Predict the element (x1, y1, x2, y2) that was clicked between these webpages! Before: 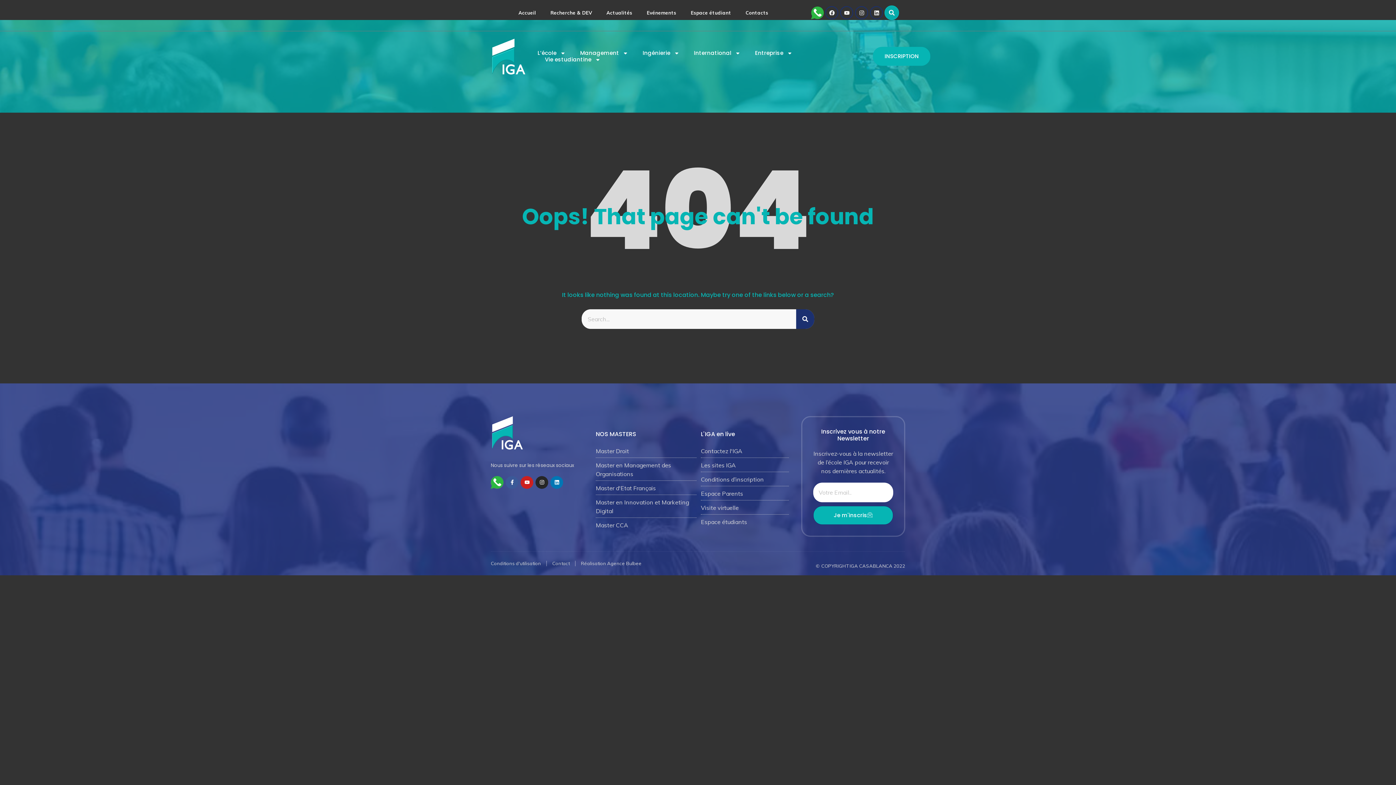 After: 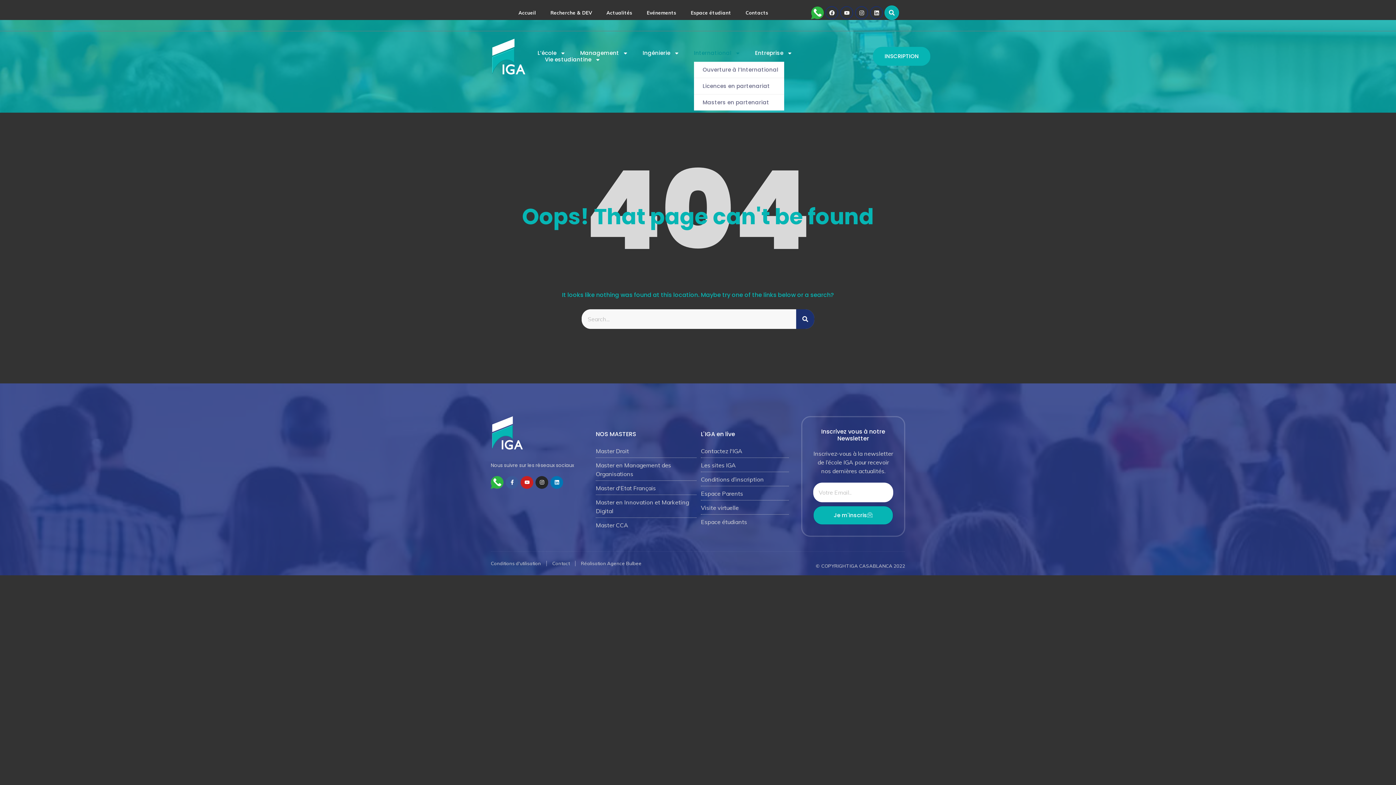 Action: label: International bbox: (694, 49, 740, 56)